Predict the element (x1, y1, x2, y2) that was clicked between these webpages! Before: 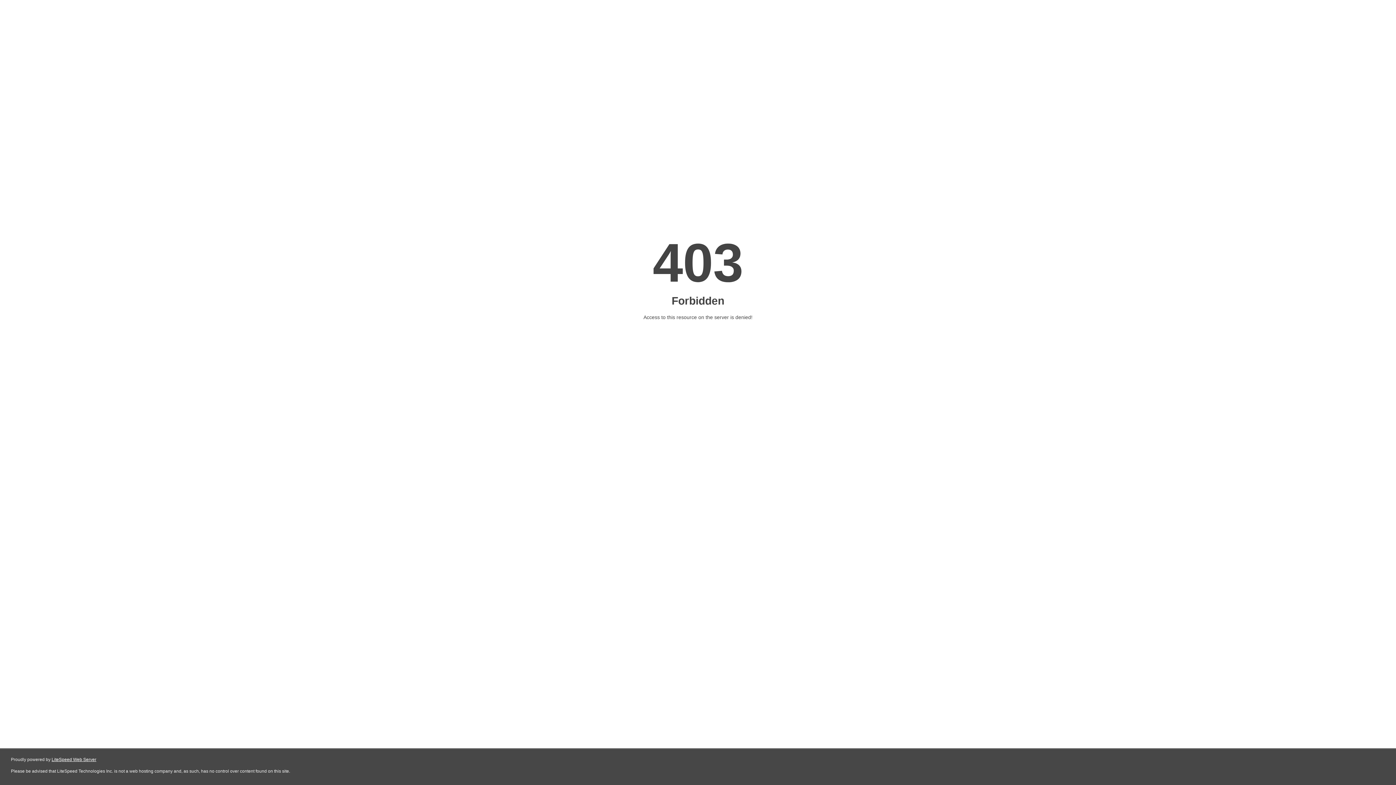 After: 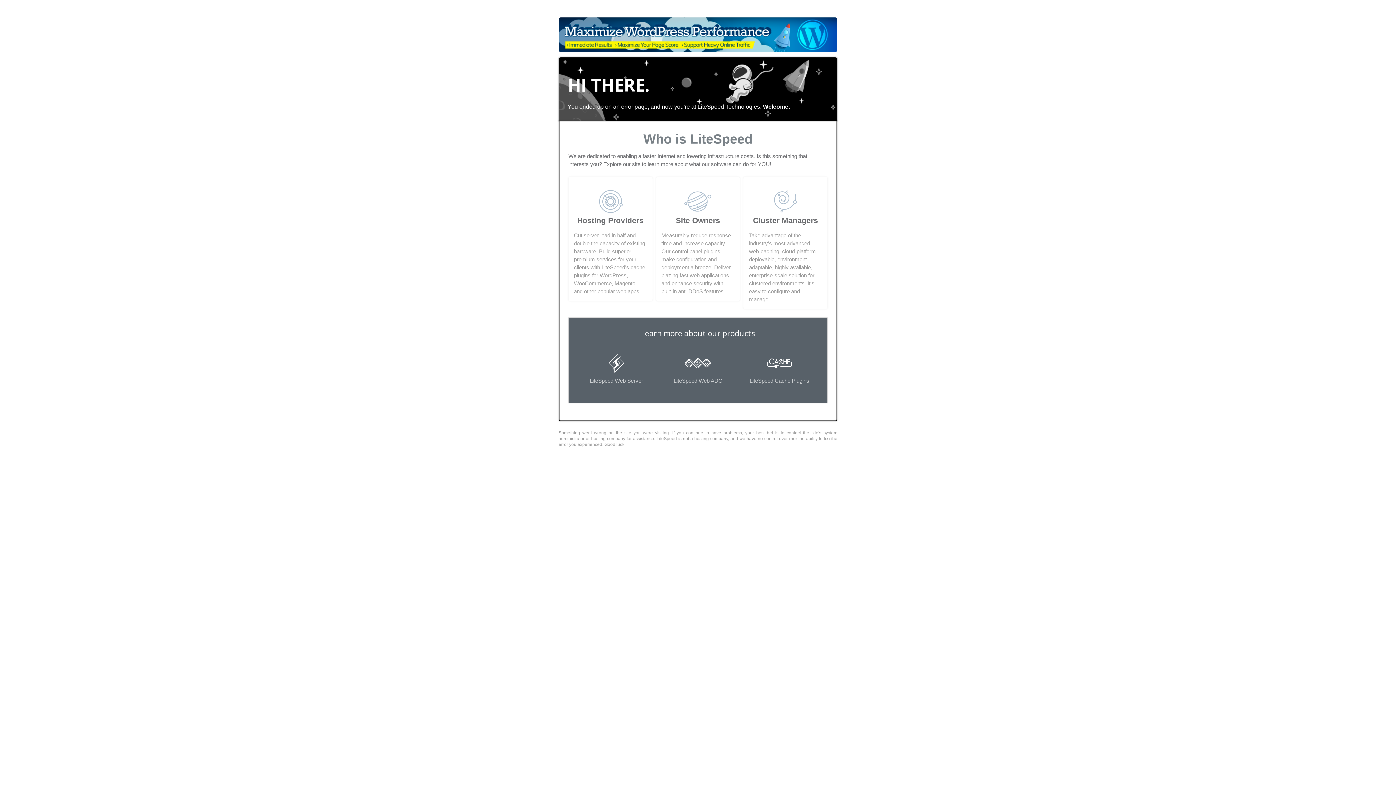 Action: label: LiteSpeed Web Server bbox: (51, 757, 96, 762)